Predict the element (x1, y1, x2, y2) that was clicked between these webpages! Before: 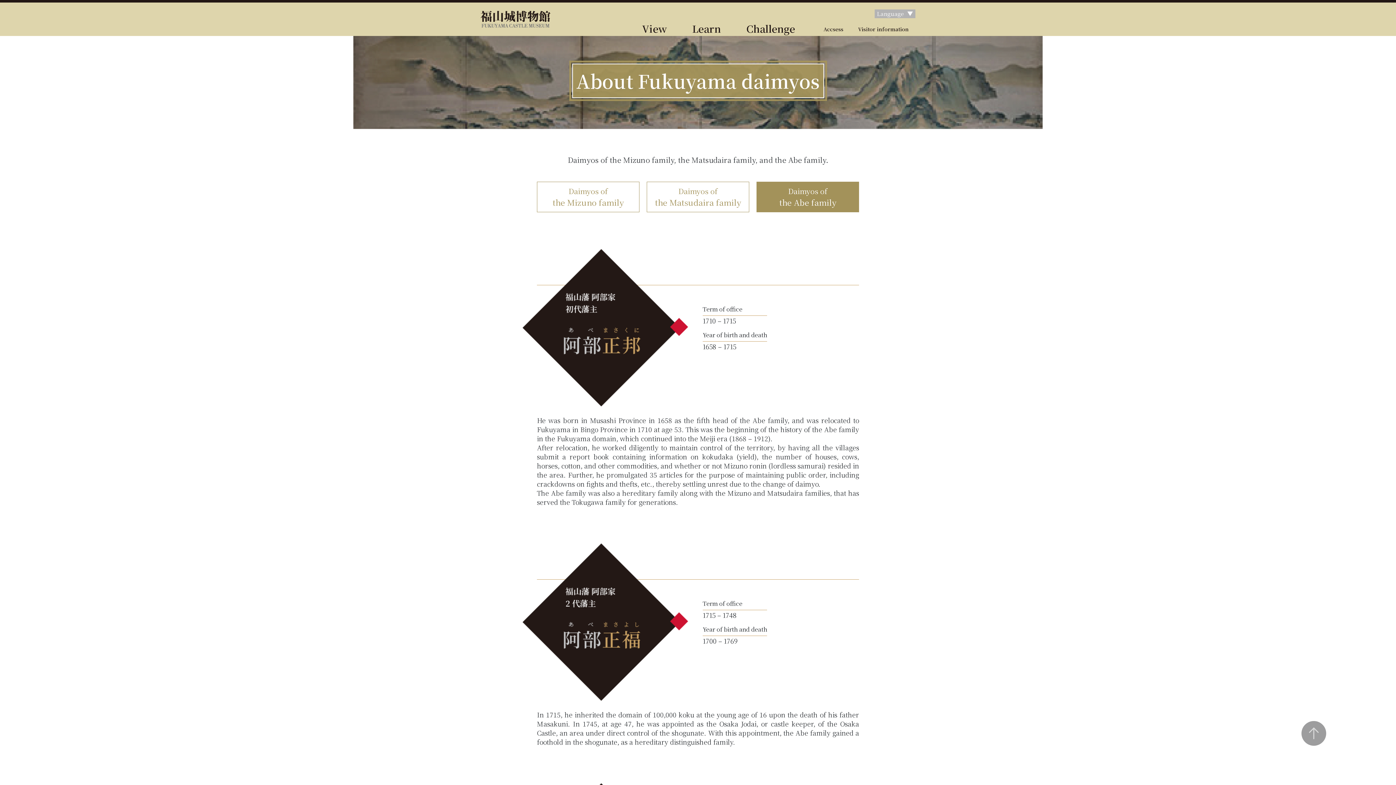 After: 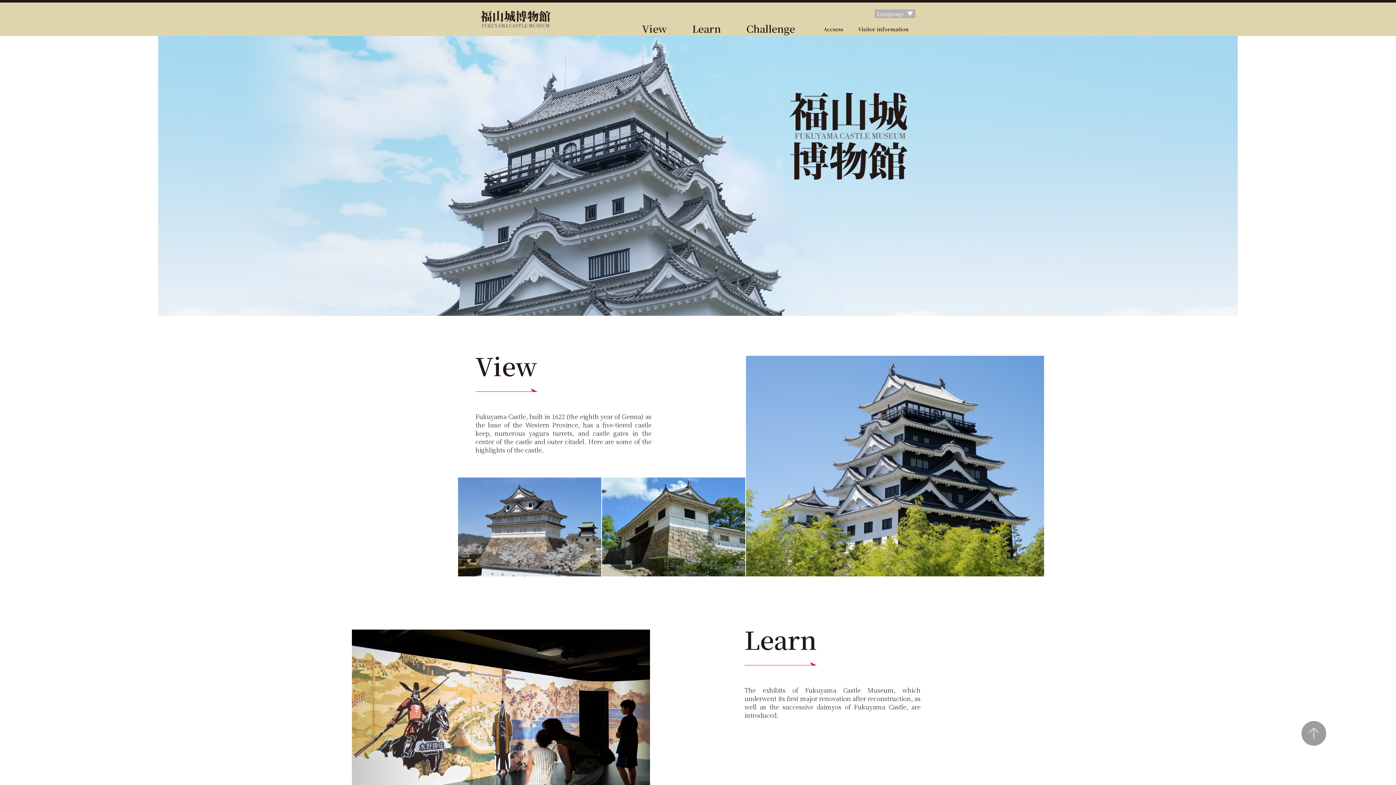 Action: bbox: (480, 13, 550, 22)